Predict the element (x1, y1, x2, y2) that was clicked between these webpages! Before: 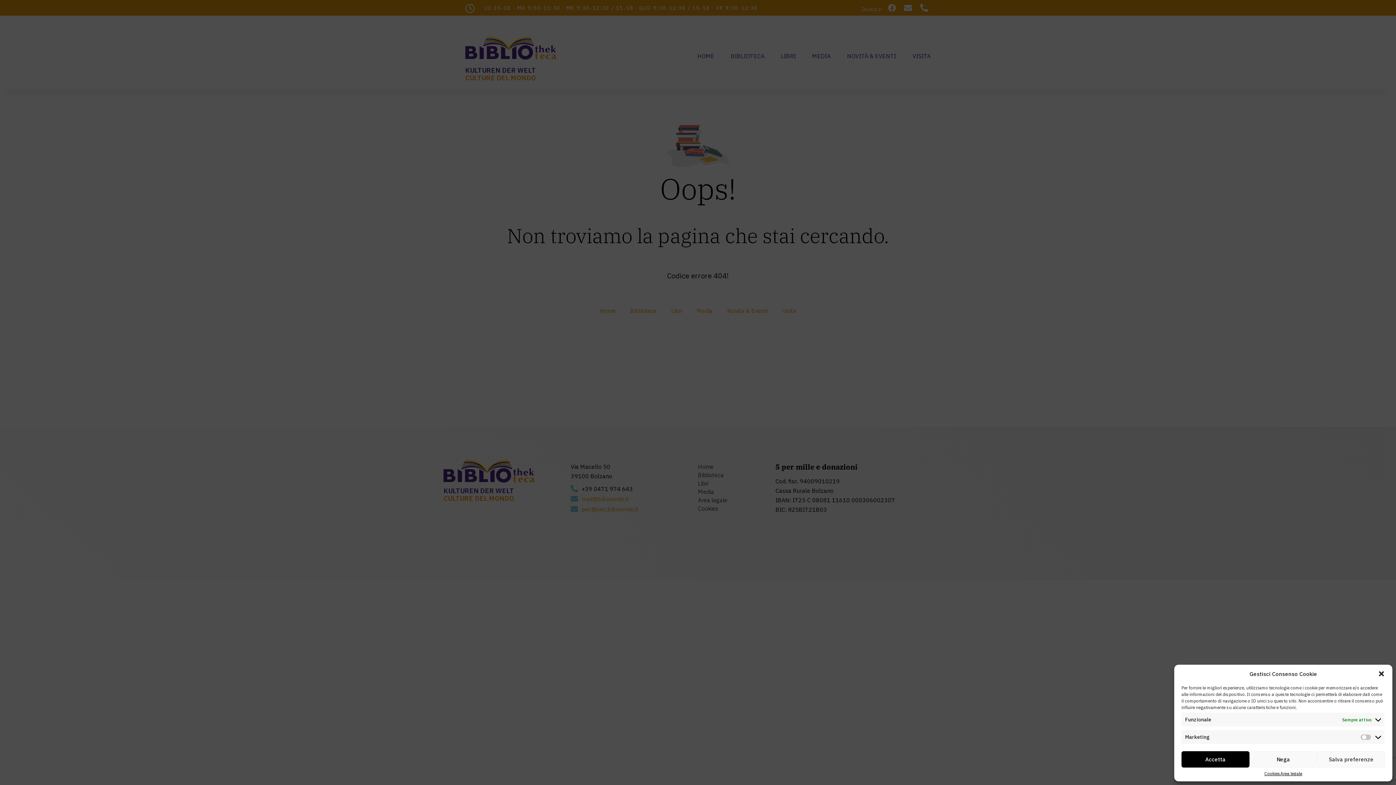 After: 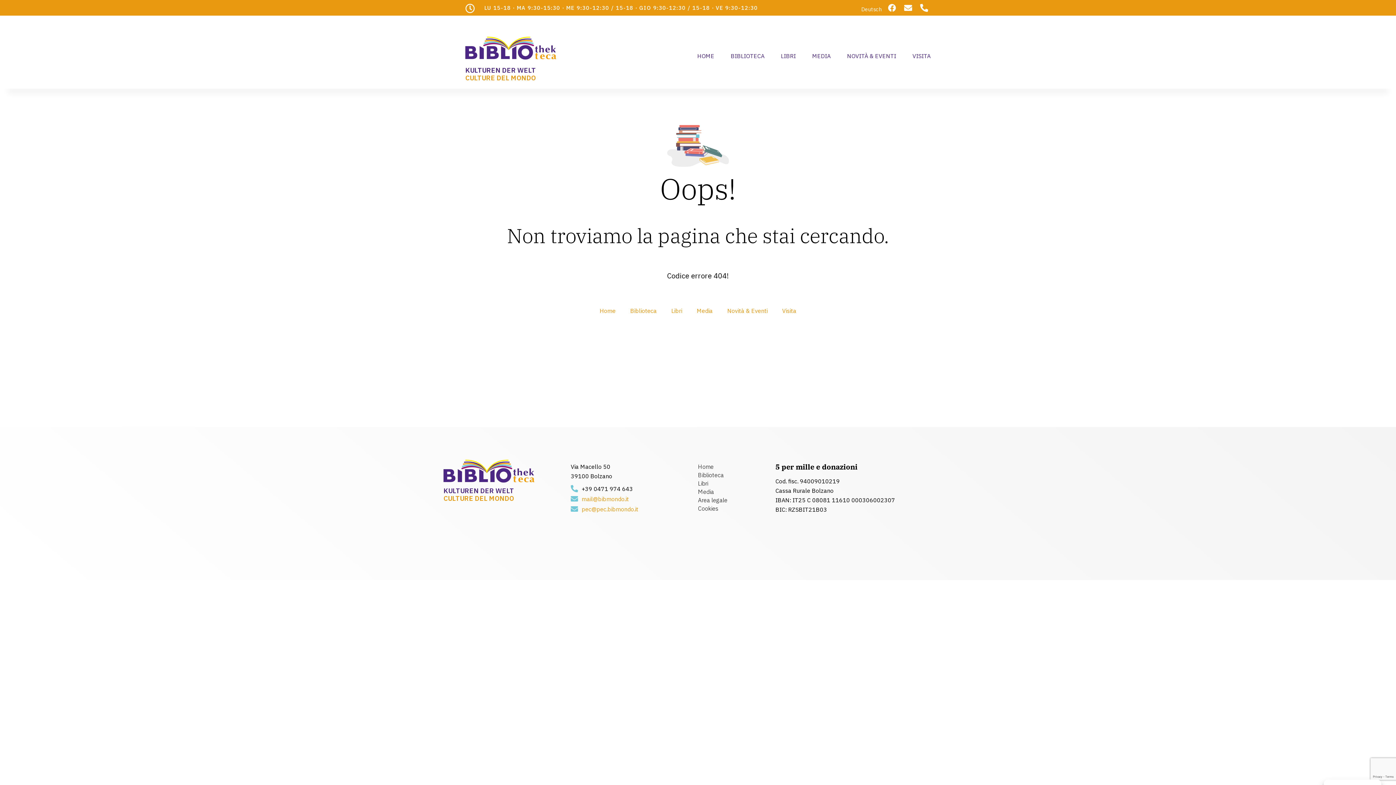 Action: bbox: (1317, 751, 1385, 768) label: Salva preferenze